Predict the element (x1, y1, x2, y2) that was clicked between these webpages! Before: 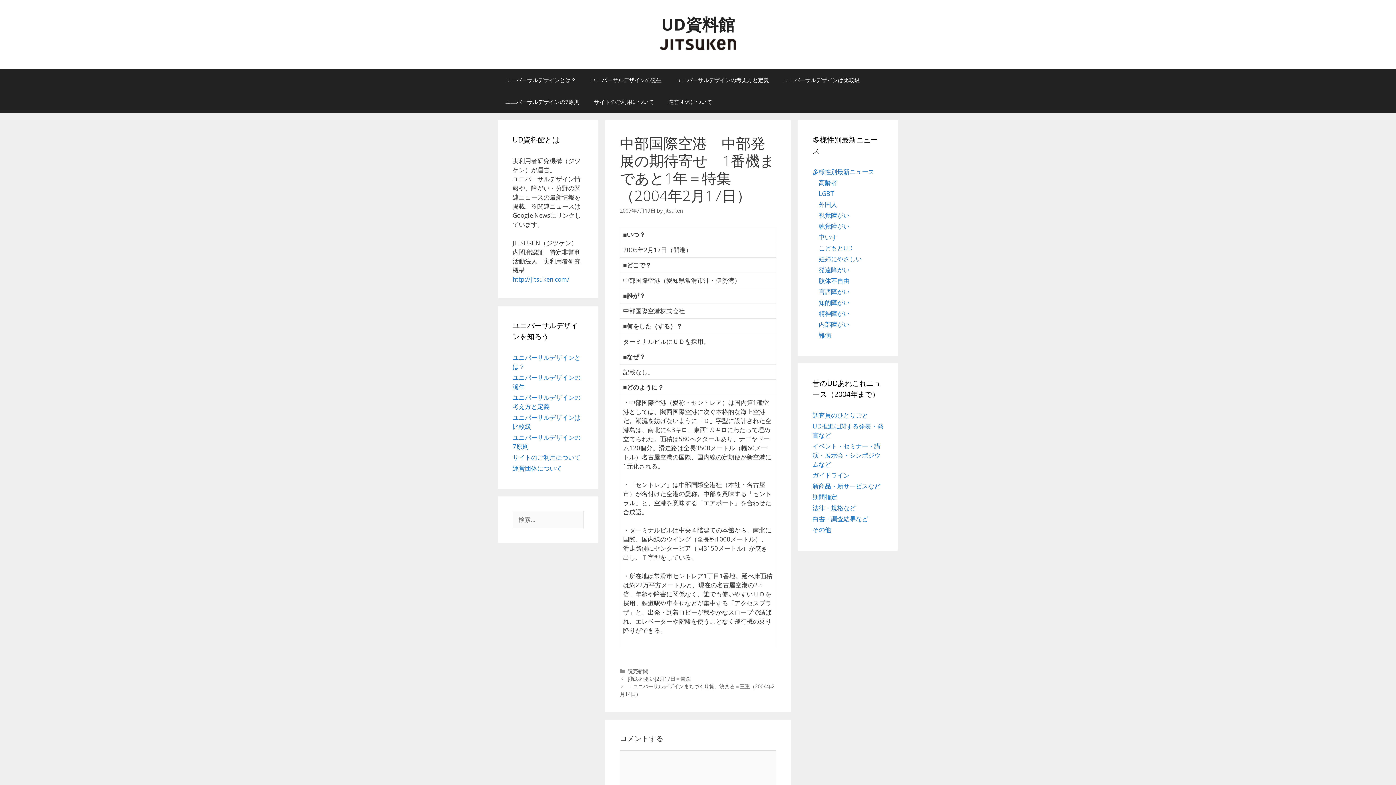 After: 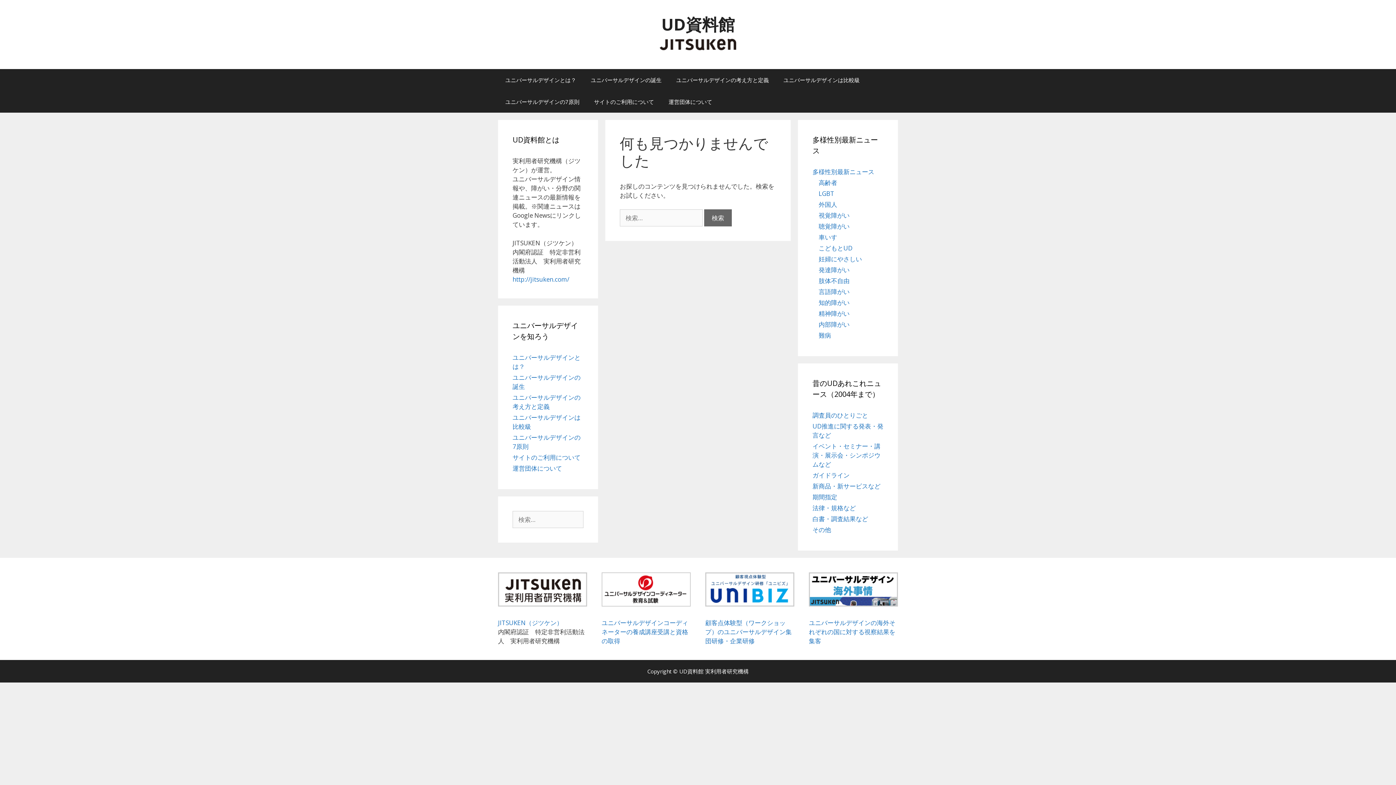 Action: label: 聴覚障がい bbox: (818, 222, 849, 230)